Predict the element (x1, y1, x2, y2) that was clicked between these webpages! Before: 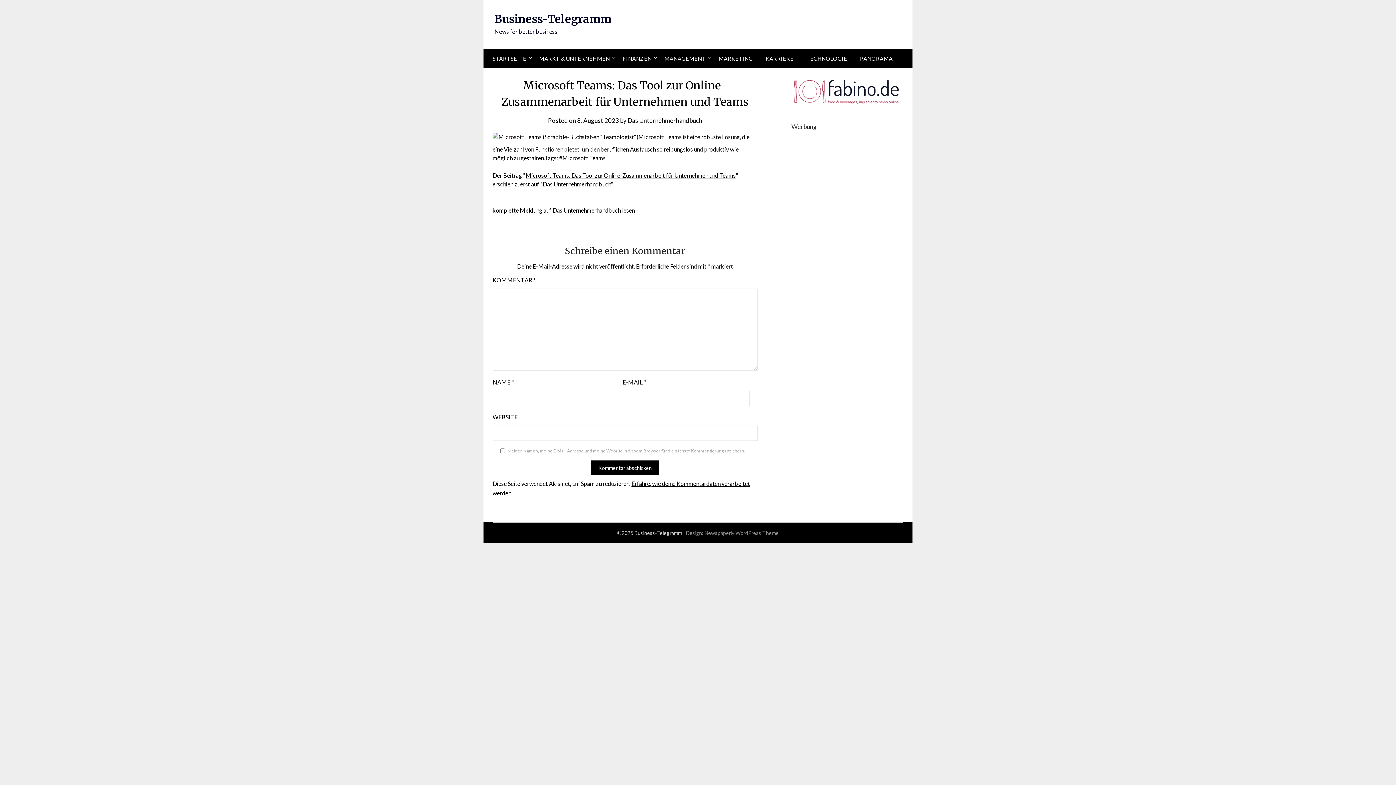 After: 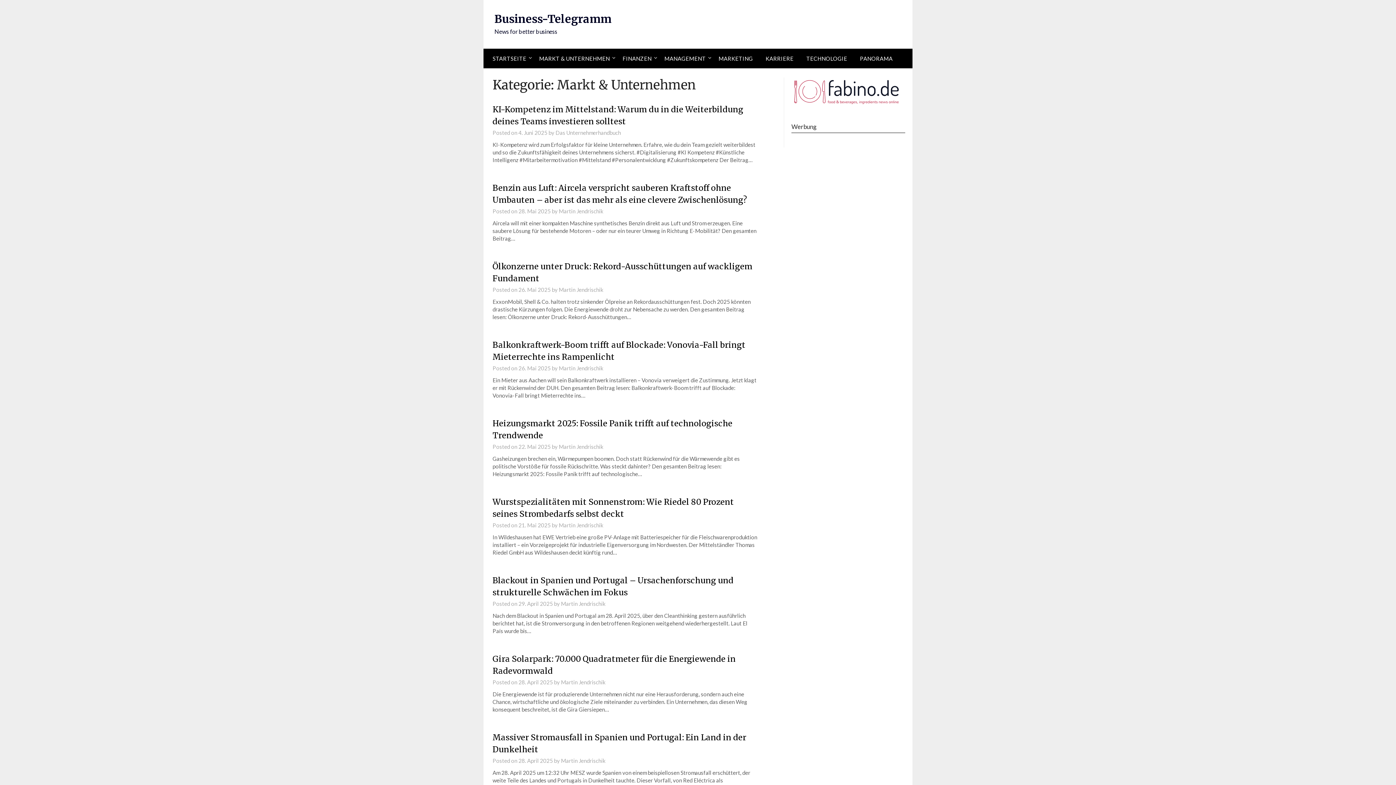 Action: label: MARKT & UNTERNEHMEN bbox: (533, 48, 615, 68)